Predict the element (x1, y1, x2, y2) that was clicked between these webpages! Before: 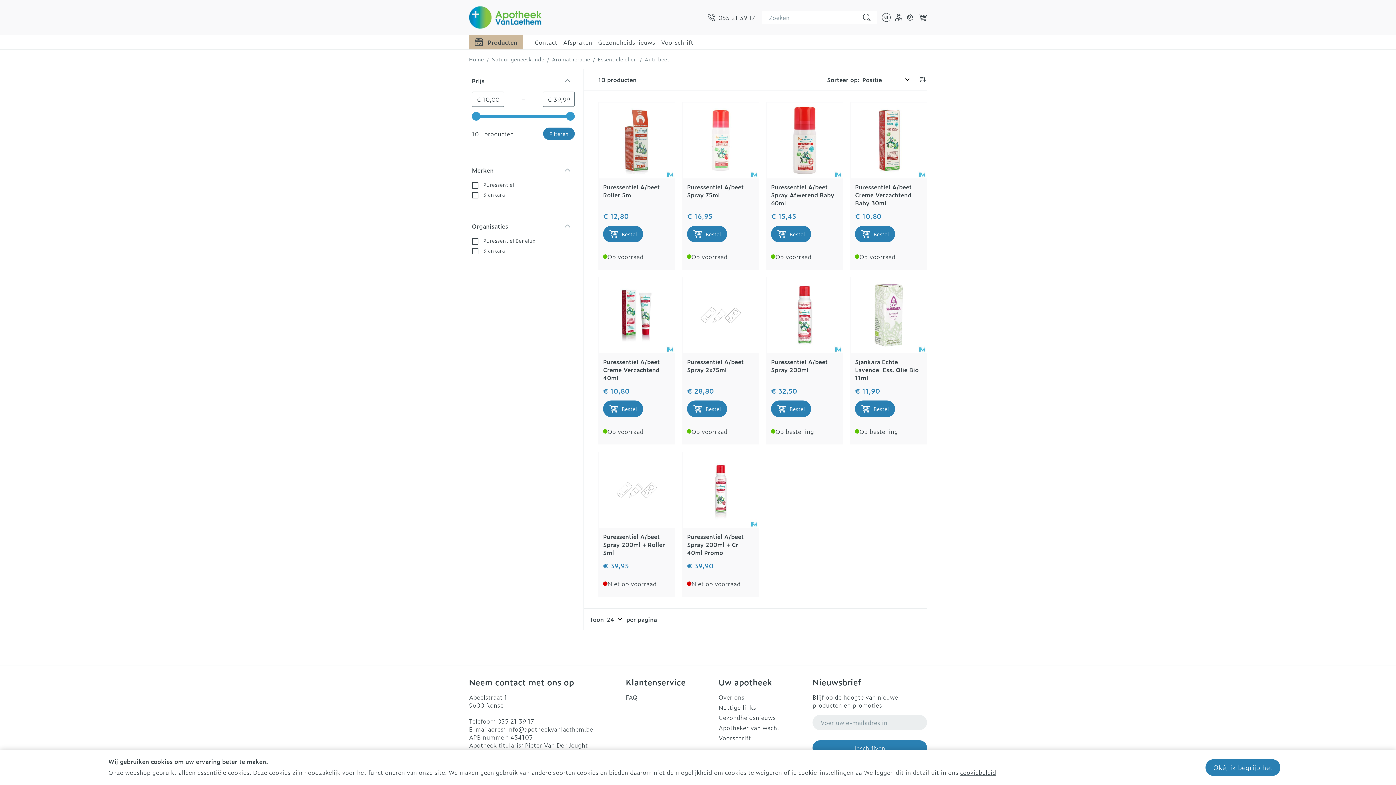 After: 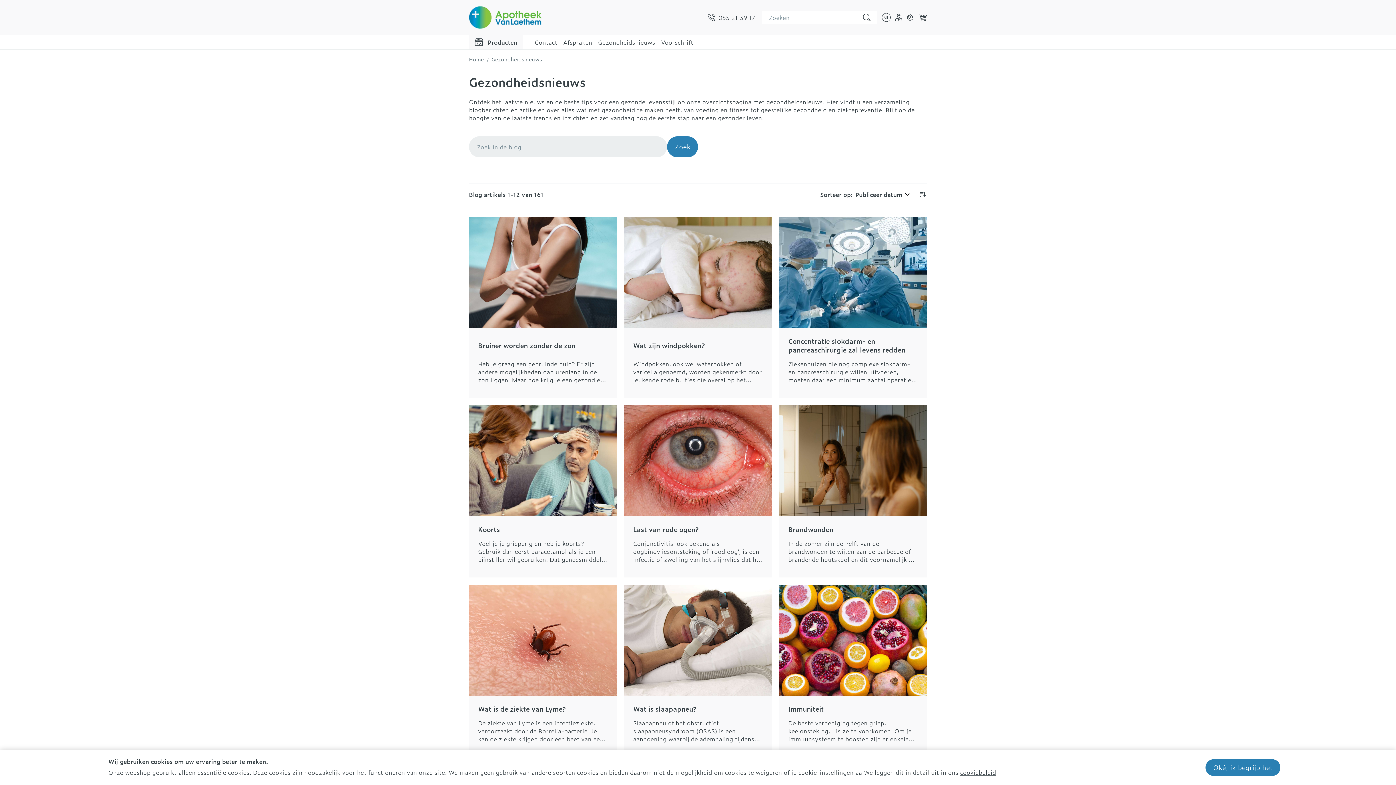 Action: bbox: (598, 37, 655, 46) label: Gezondheidsnieuws